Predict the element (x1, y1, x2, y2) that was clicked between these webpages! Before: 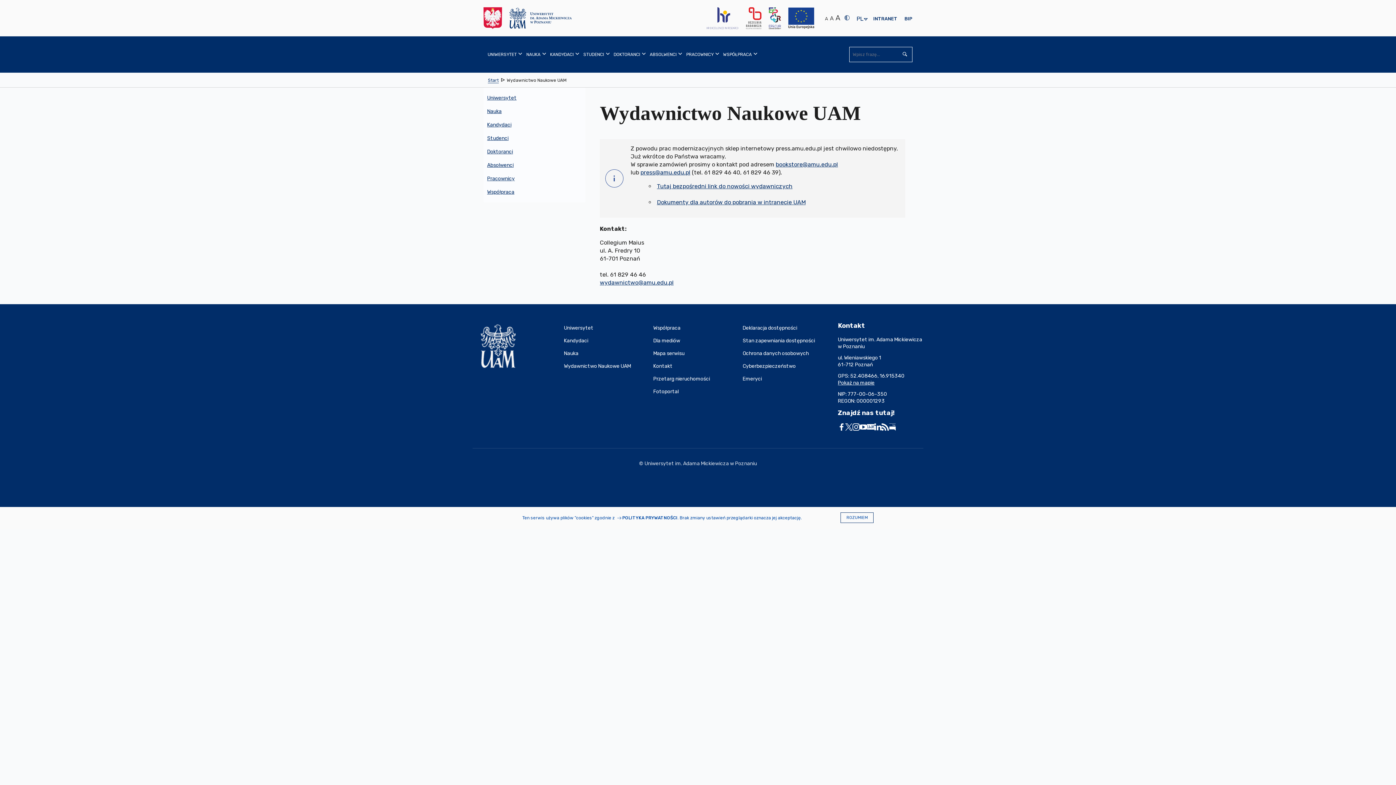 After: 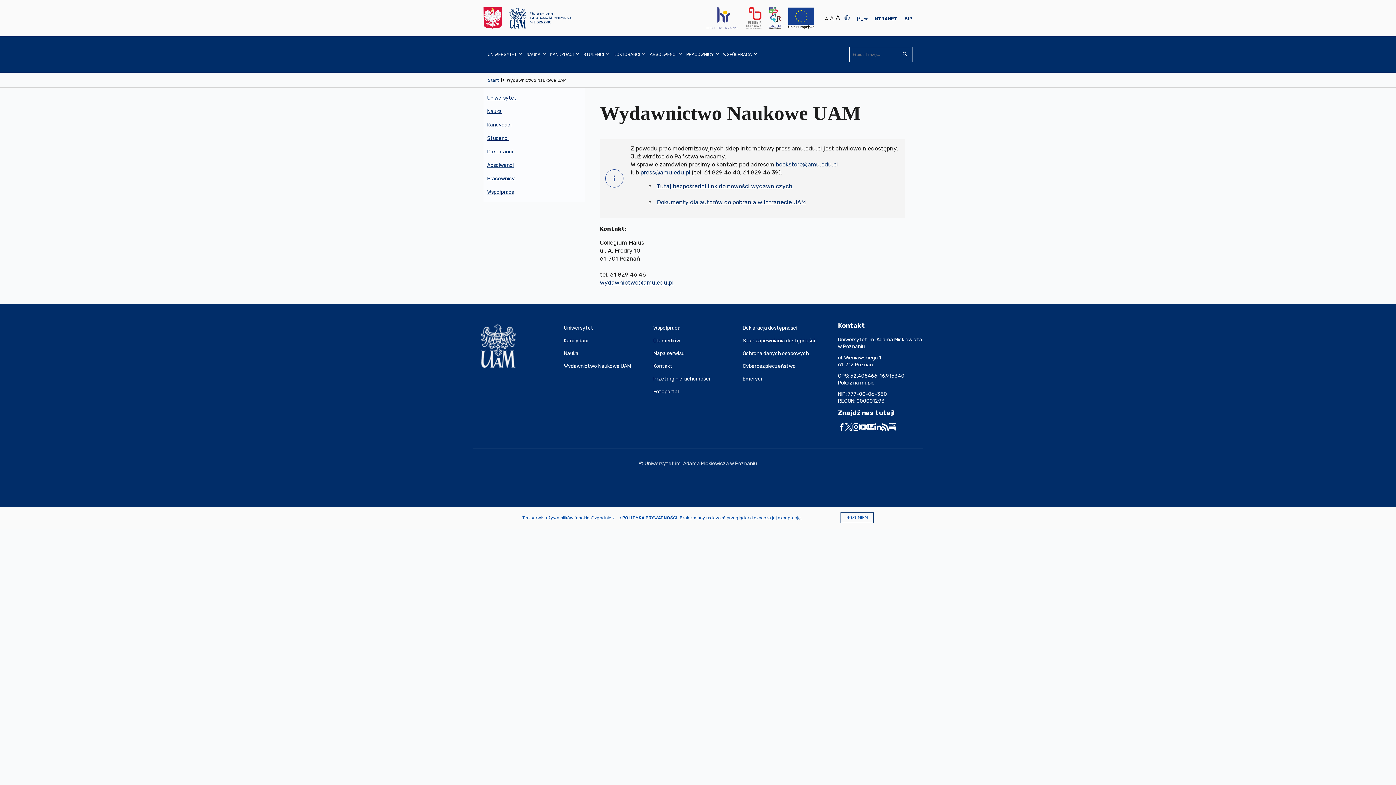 Action: bbox: (859, 424, 867, 429)